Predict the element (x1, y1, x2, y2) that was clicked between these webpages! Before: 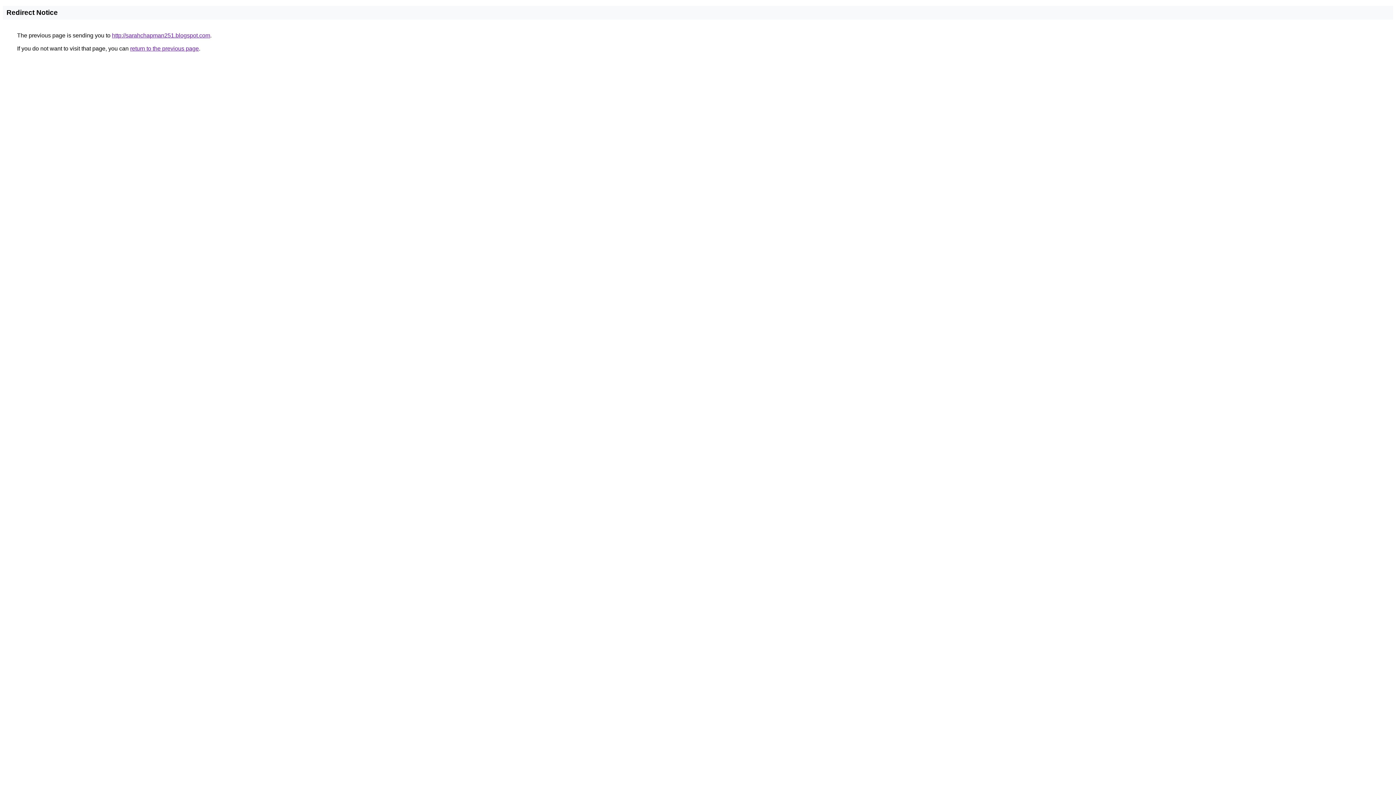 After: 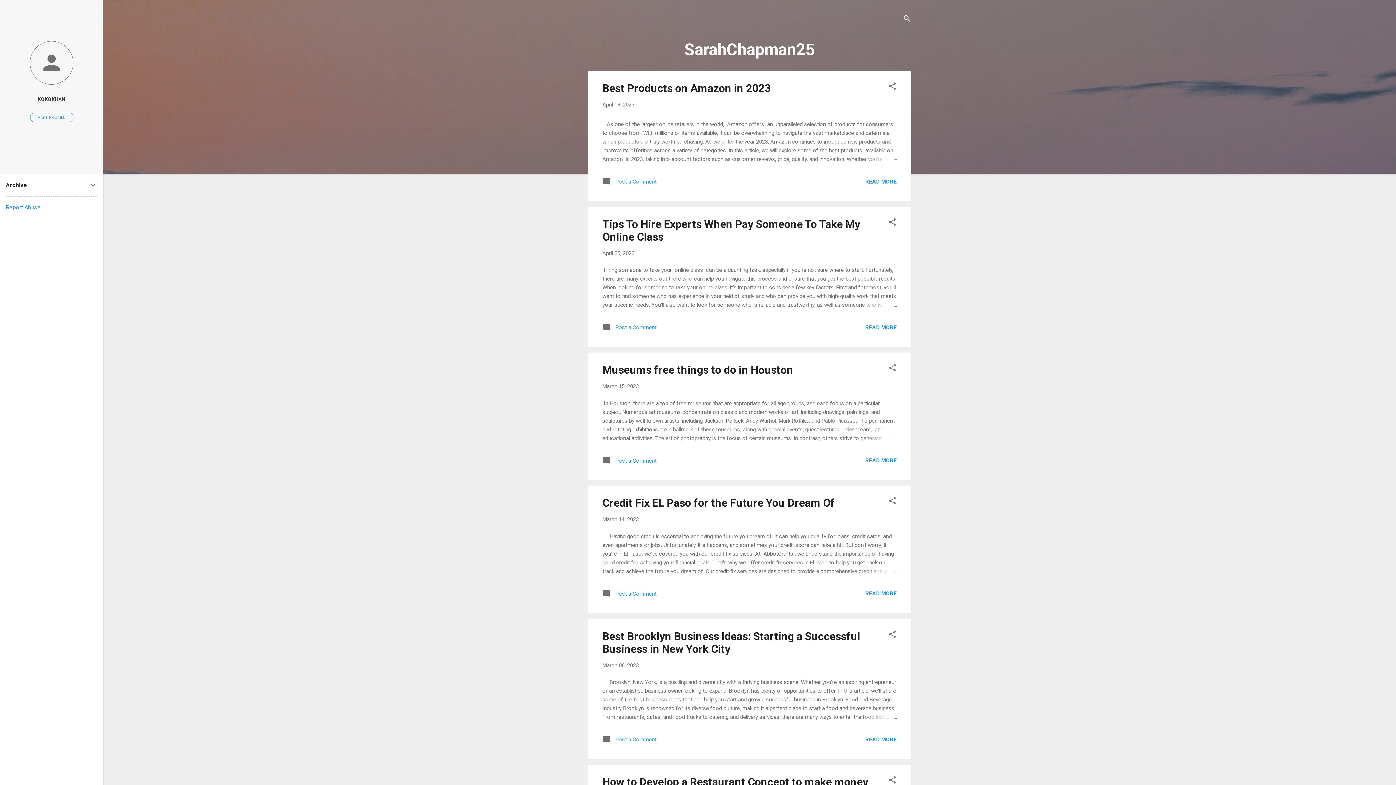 Action: bbox: (112, 32, 210, 38) label: http://sarahchapman251.blogspot.com